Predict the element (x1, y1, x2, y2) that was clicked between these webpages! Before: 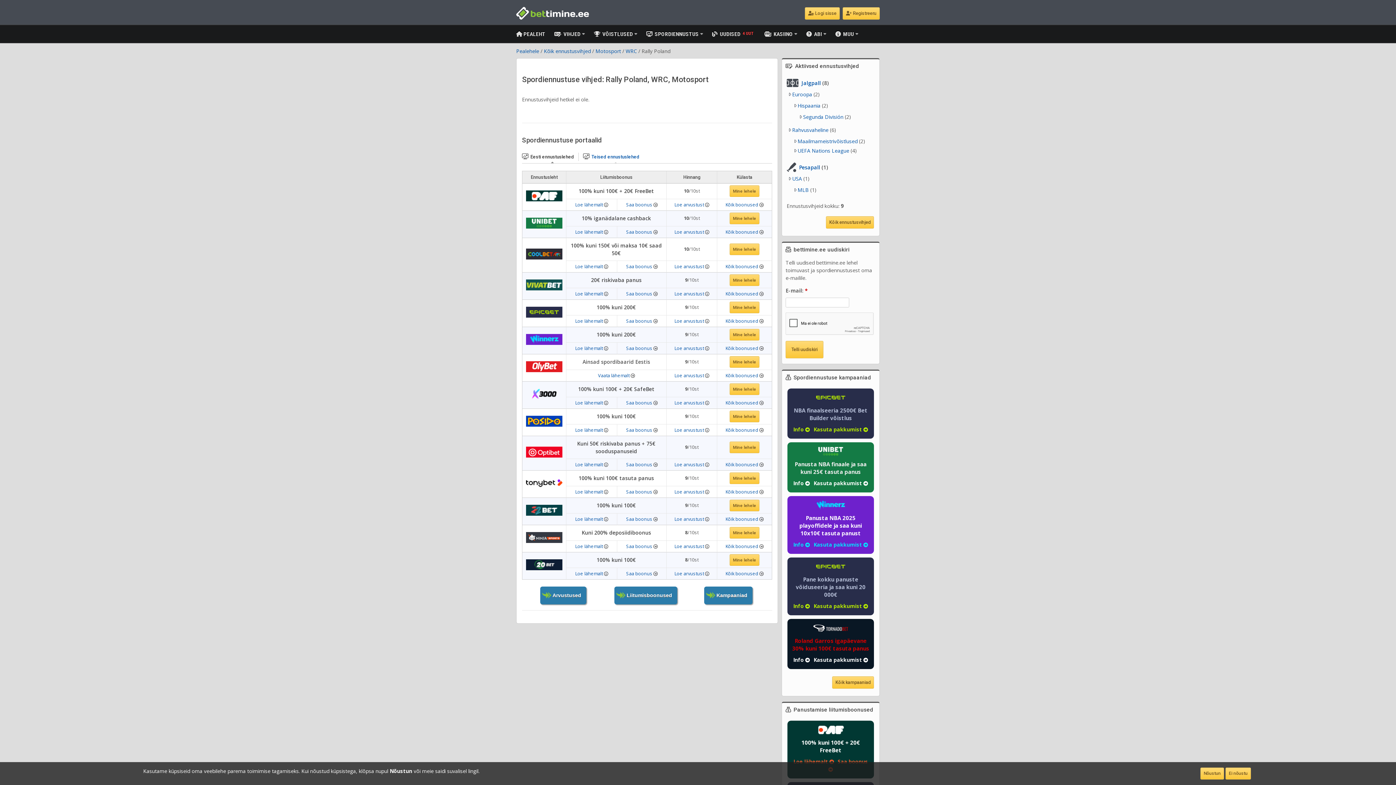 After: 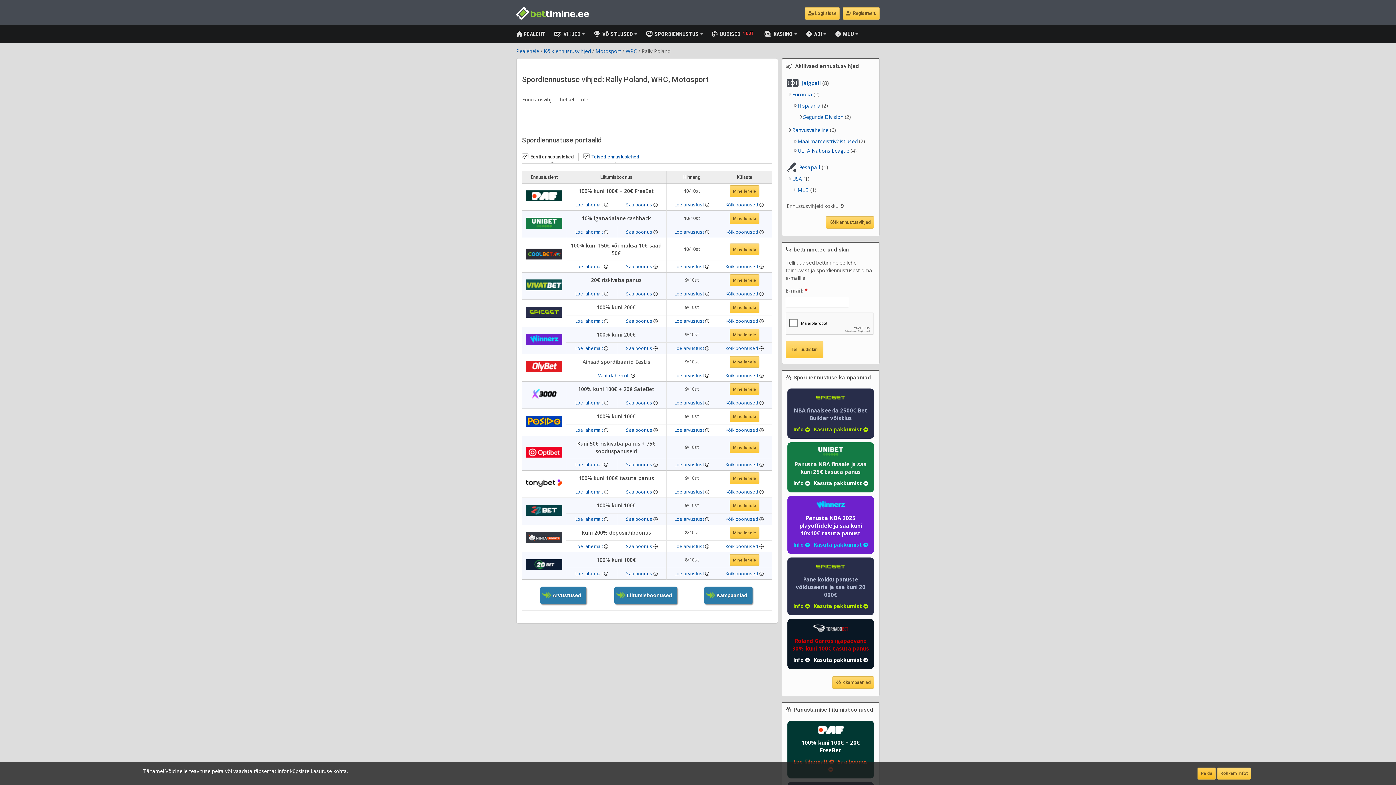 Action: label: Nõustun bbox: (1200, 768, 1224, 780)